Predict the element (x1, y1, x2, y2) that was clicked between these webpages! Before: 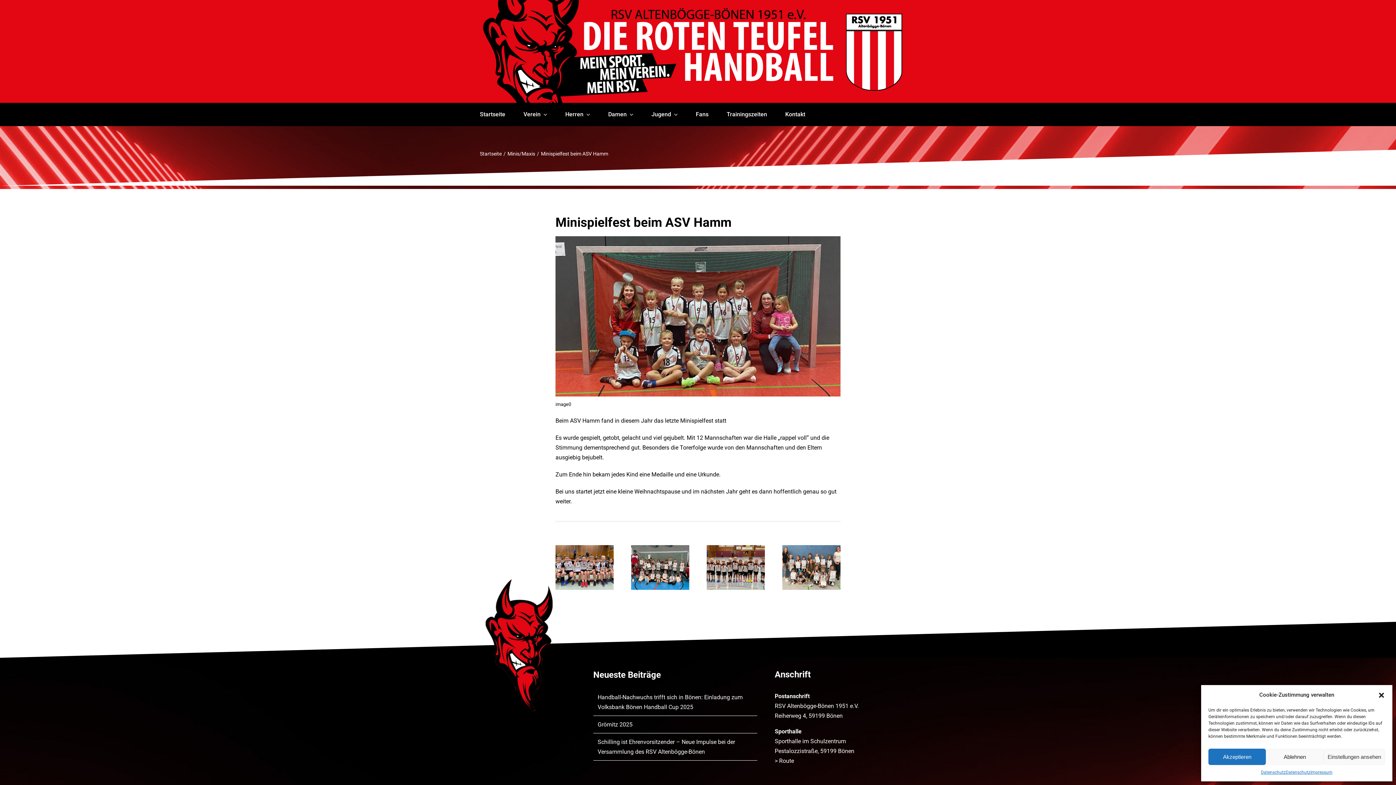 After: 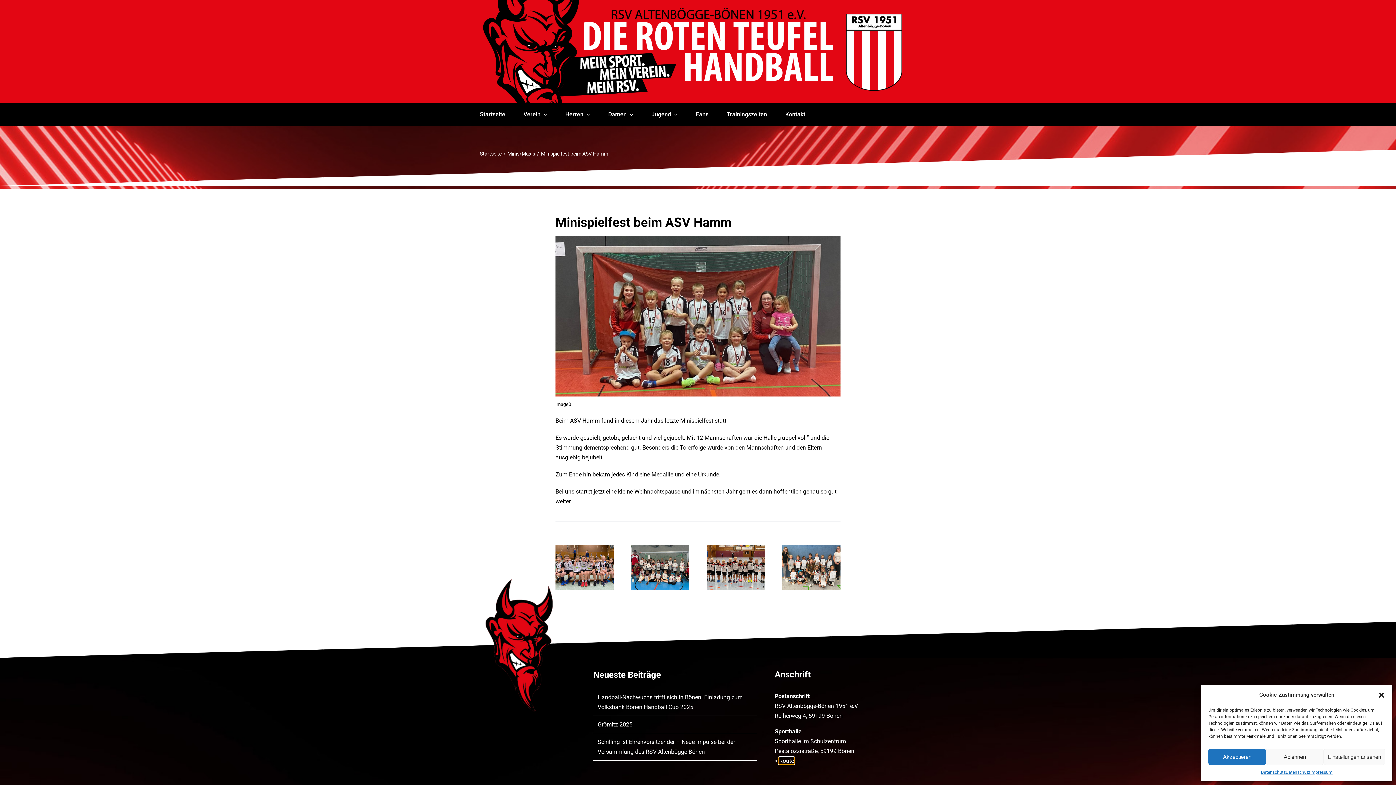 Action: bbox: (779, 757, 794, 764) label: Route